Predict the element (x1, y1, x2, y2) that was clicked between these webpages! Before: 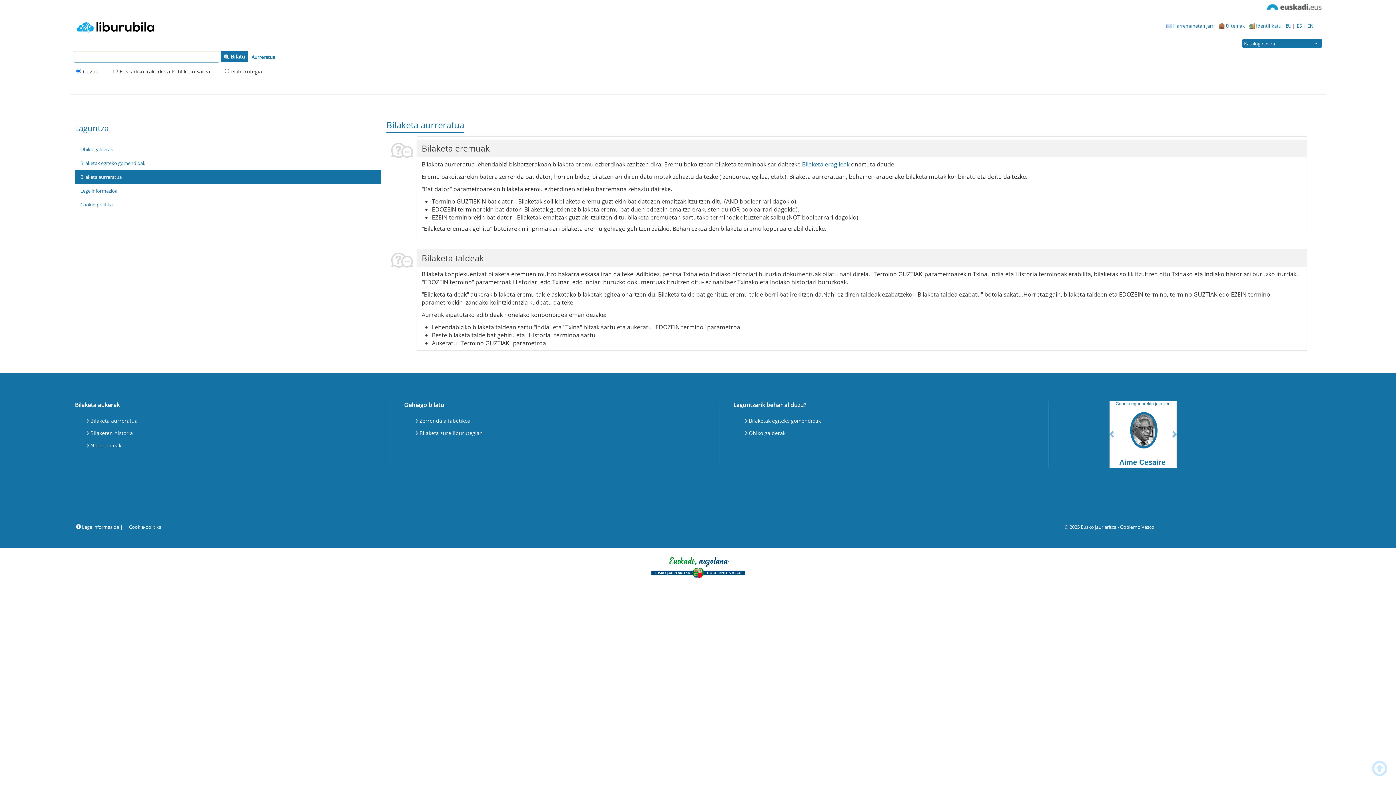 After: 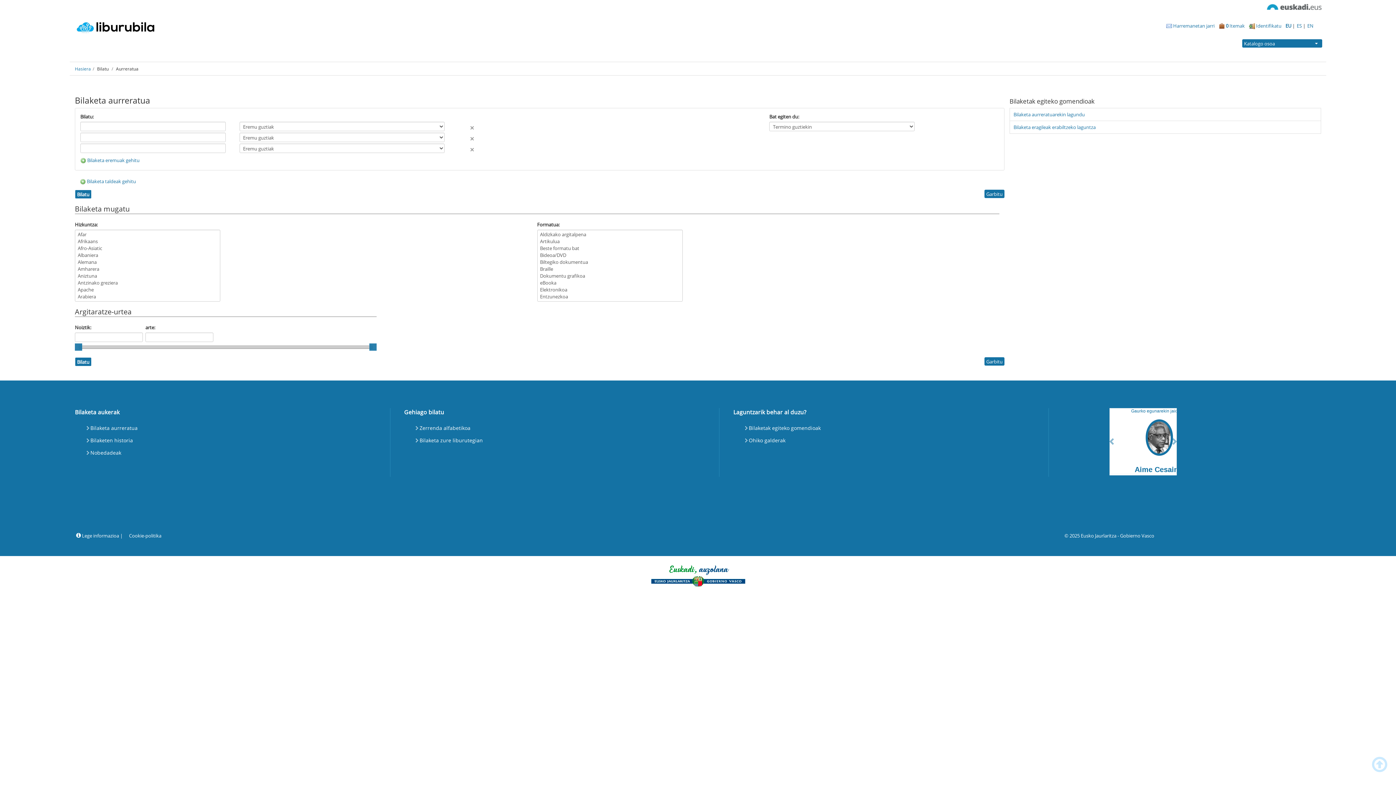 Action: label: Aurreratua bbox: (249, 52, 277, 61)